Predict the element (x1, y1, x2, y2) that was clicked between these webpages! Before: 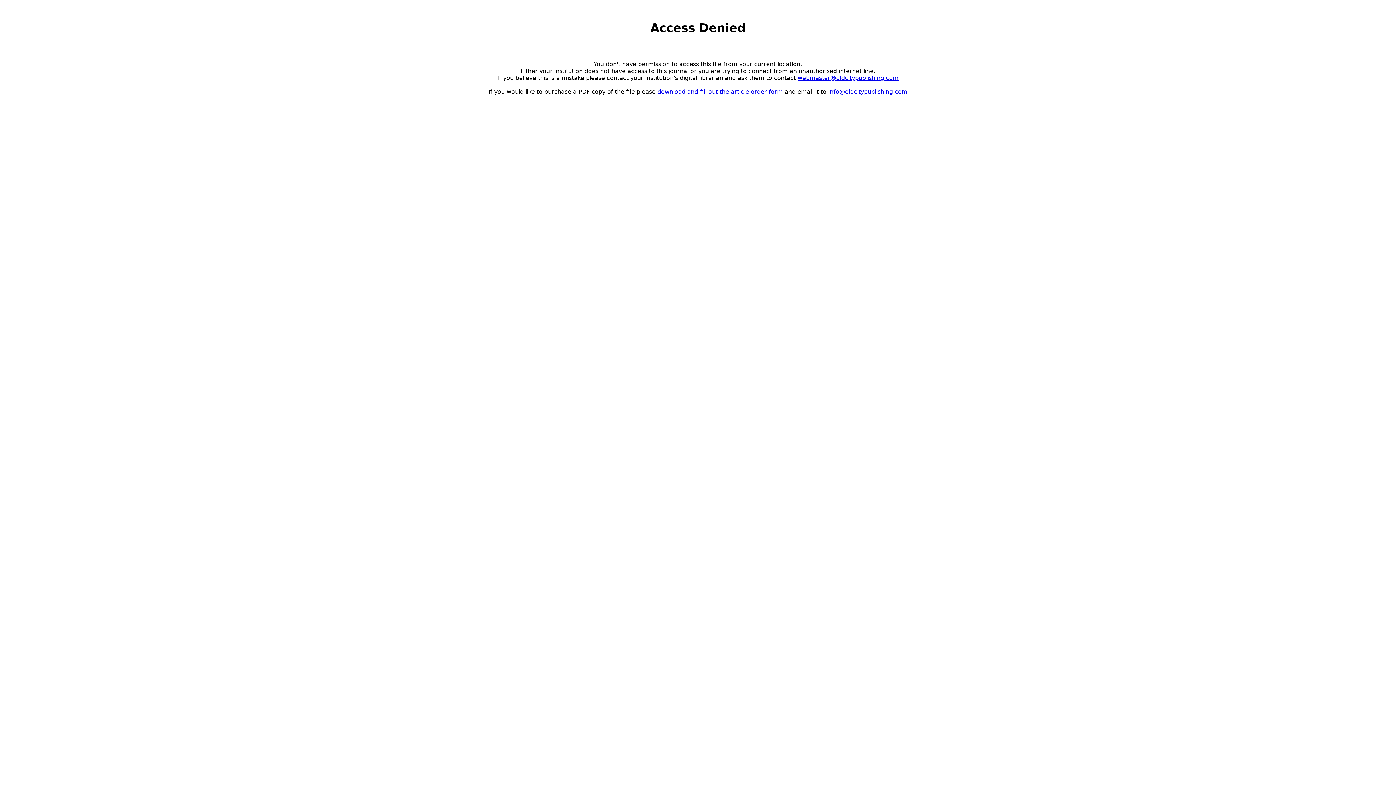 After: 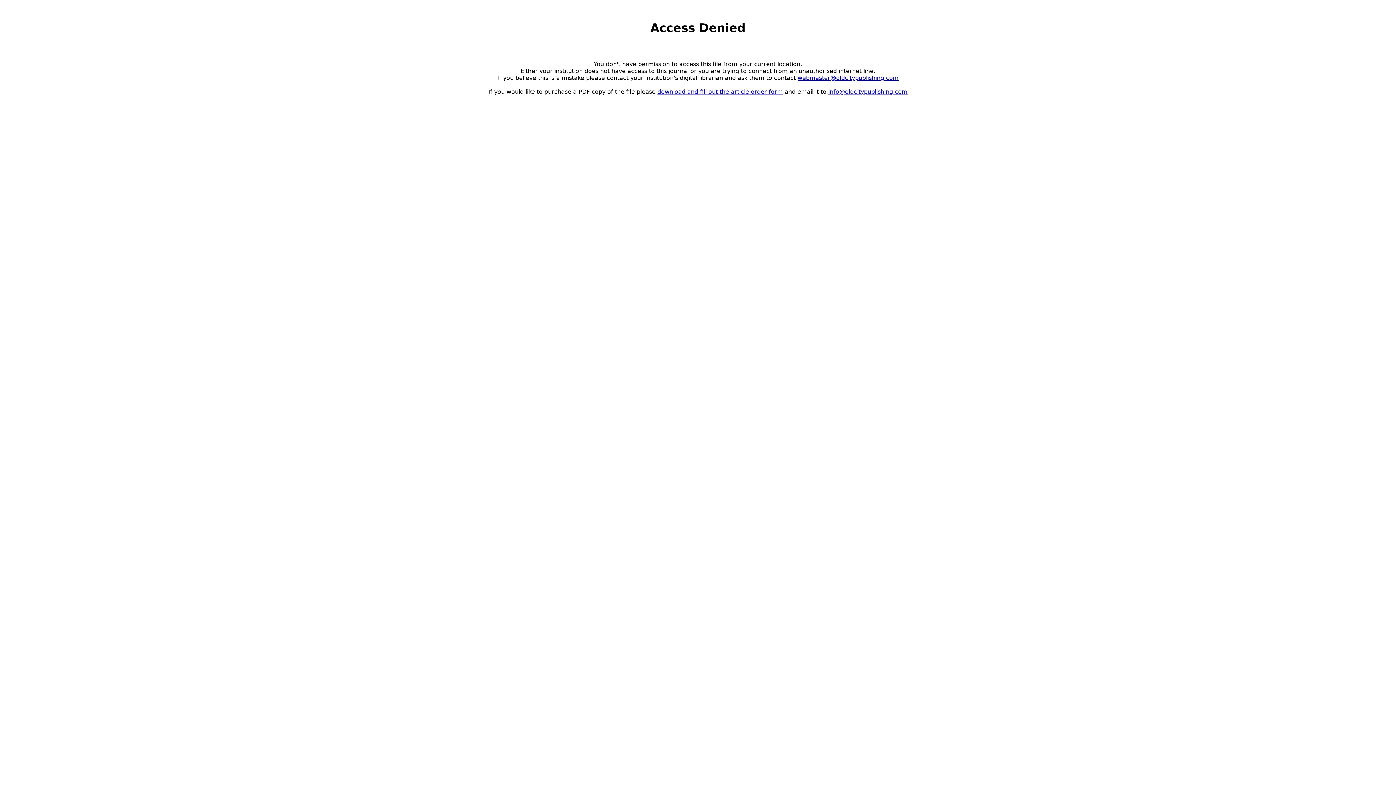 Action: bbox: (797, 74, 898, 81) label: webmaster@oldcitypublishing.com